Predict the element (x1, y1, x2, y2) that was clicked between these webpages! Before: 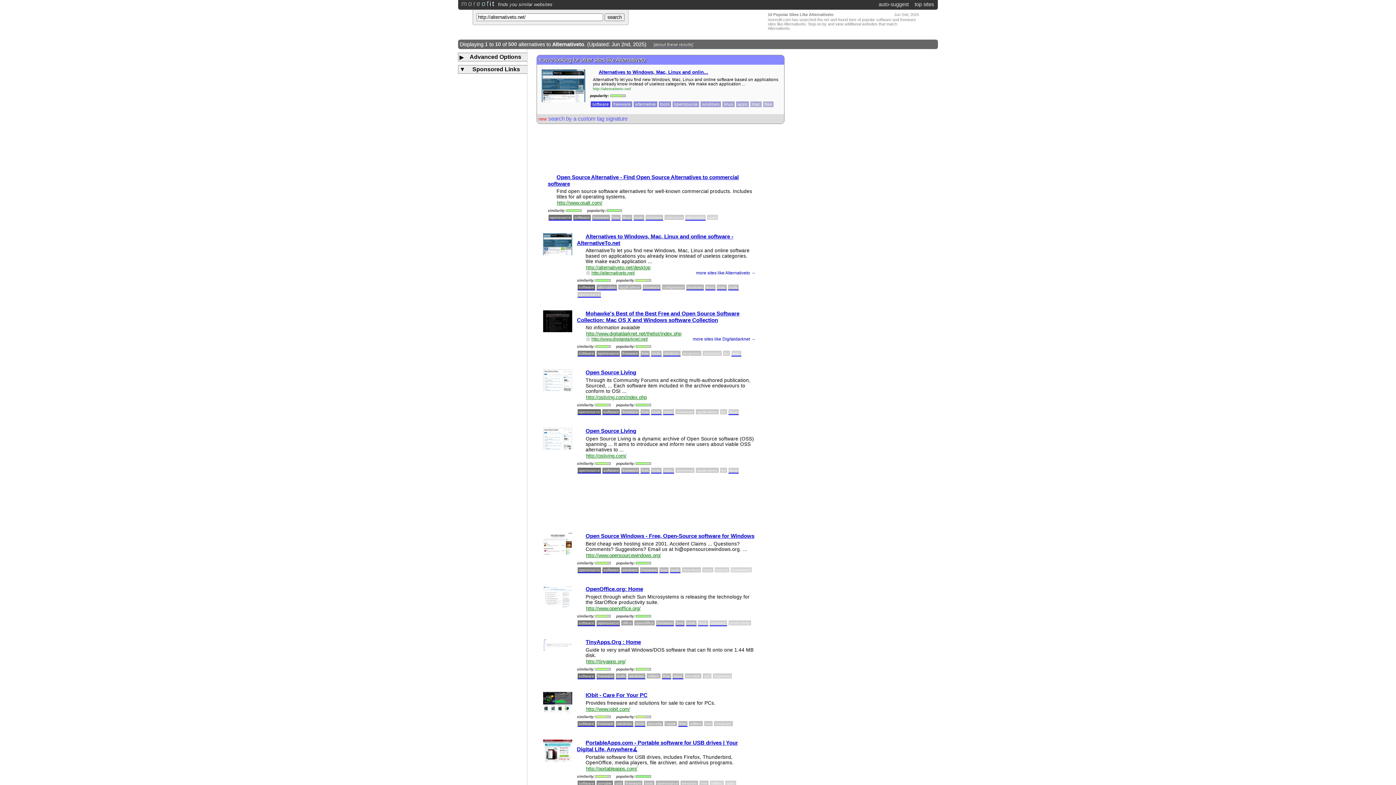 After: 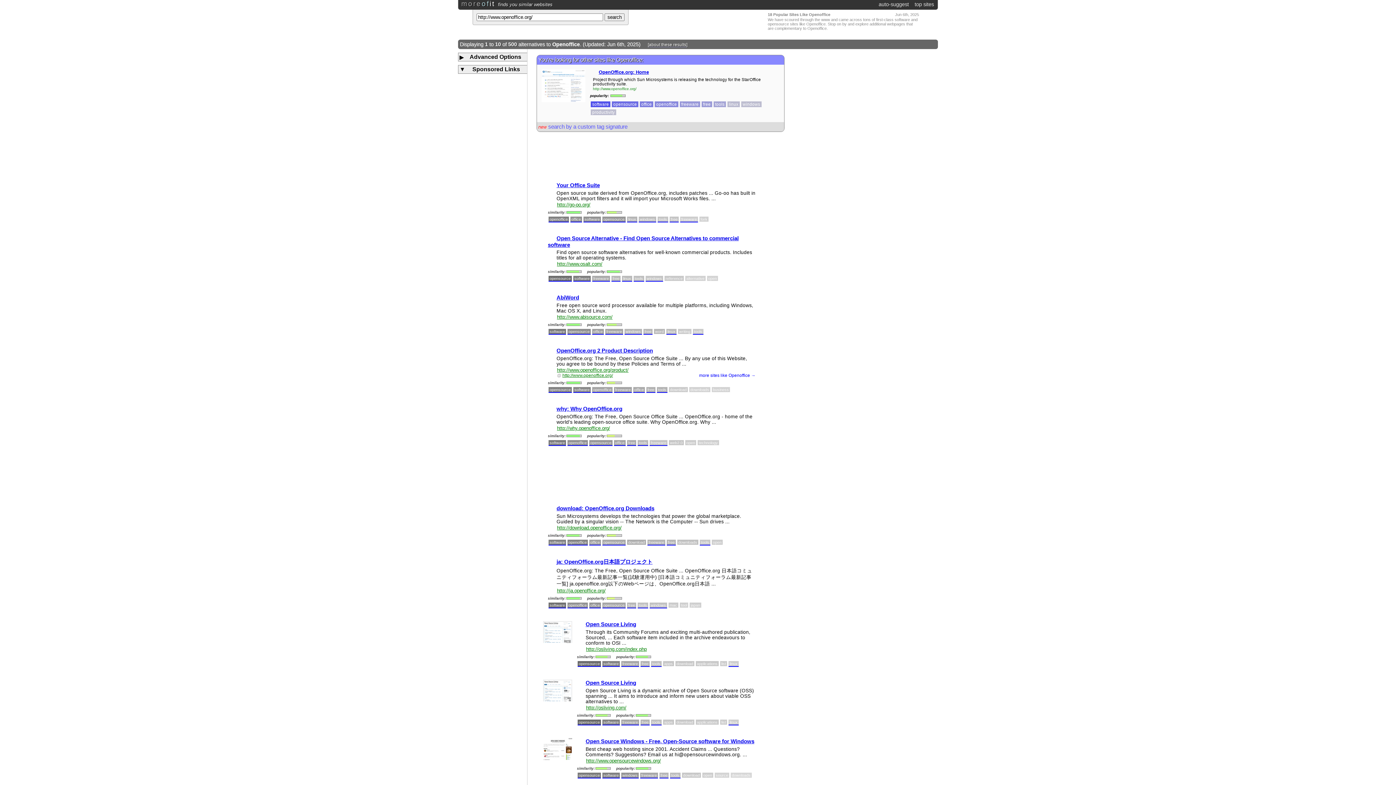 Action: bbox: (585, 586, 643, 592) label: OpenOffice.org: Home